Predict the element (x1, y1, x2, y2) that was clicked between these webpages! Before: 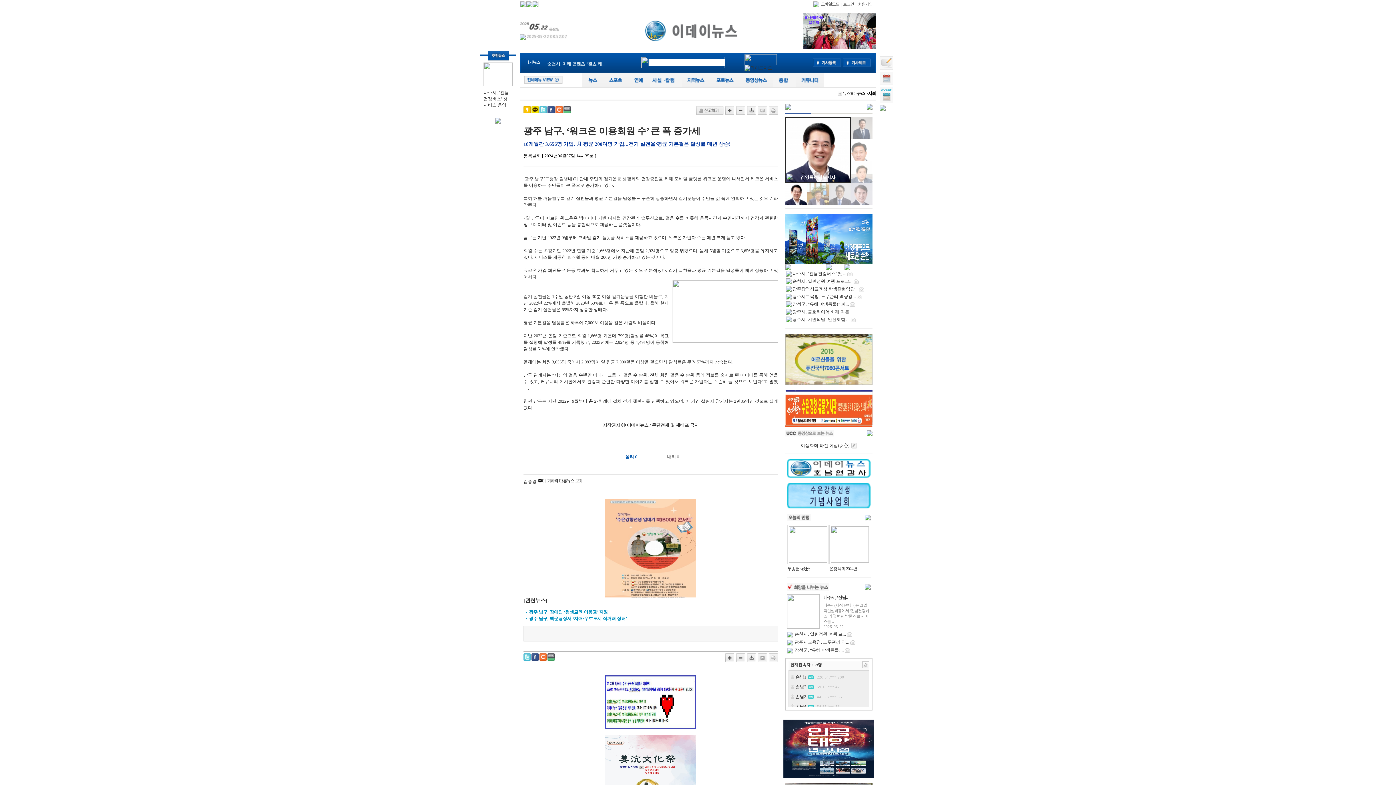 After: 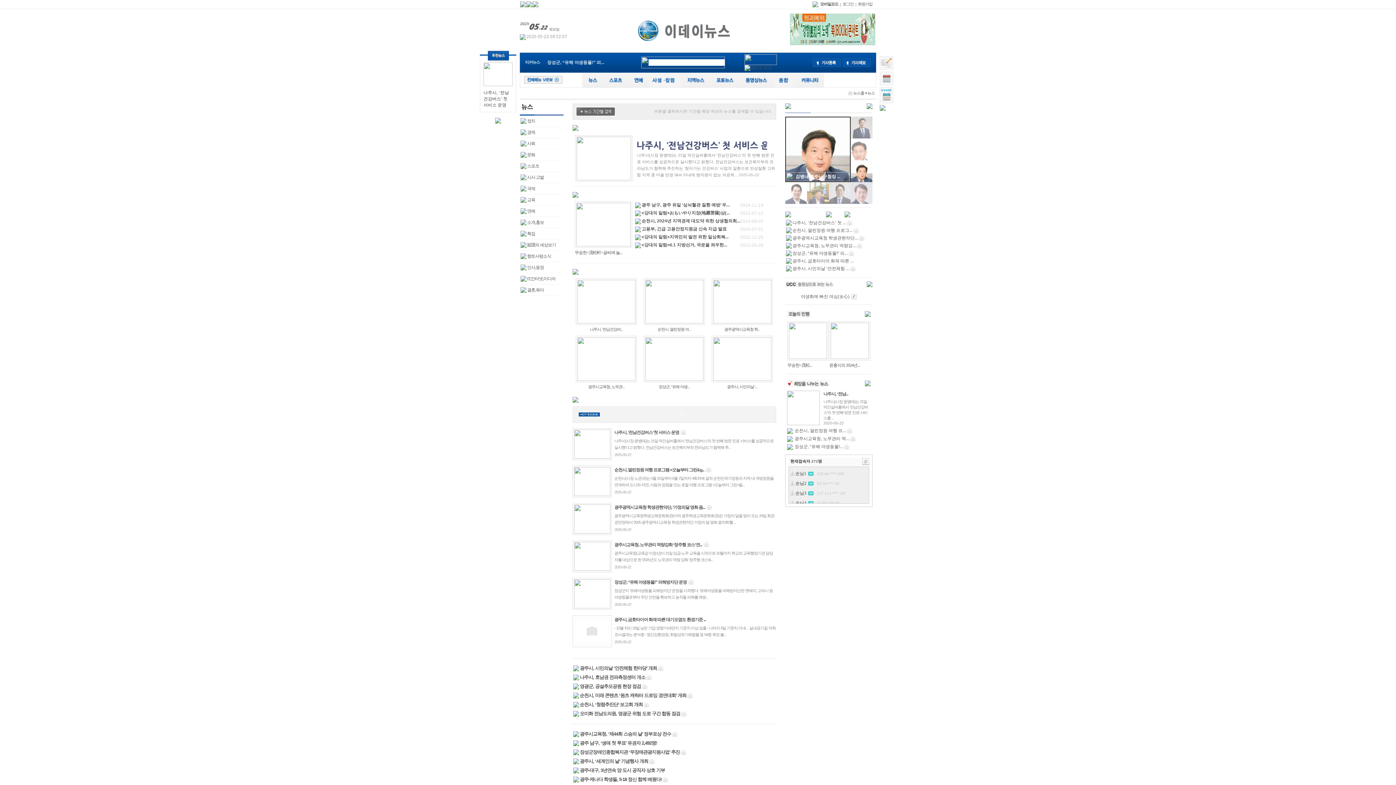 Action: bbox: (785, 264, 791, 269)